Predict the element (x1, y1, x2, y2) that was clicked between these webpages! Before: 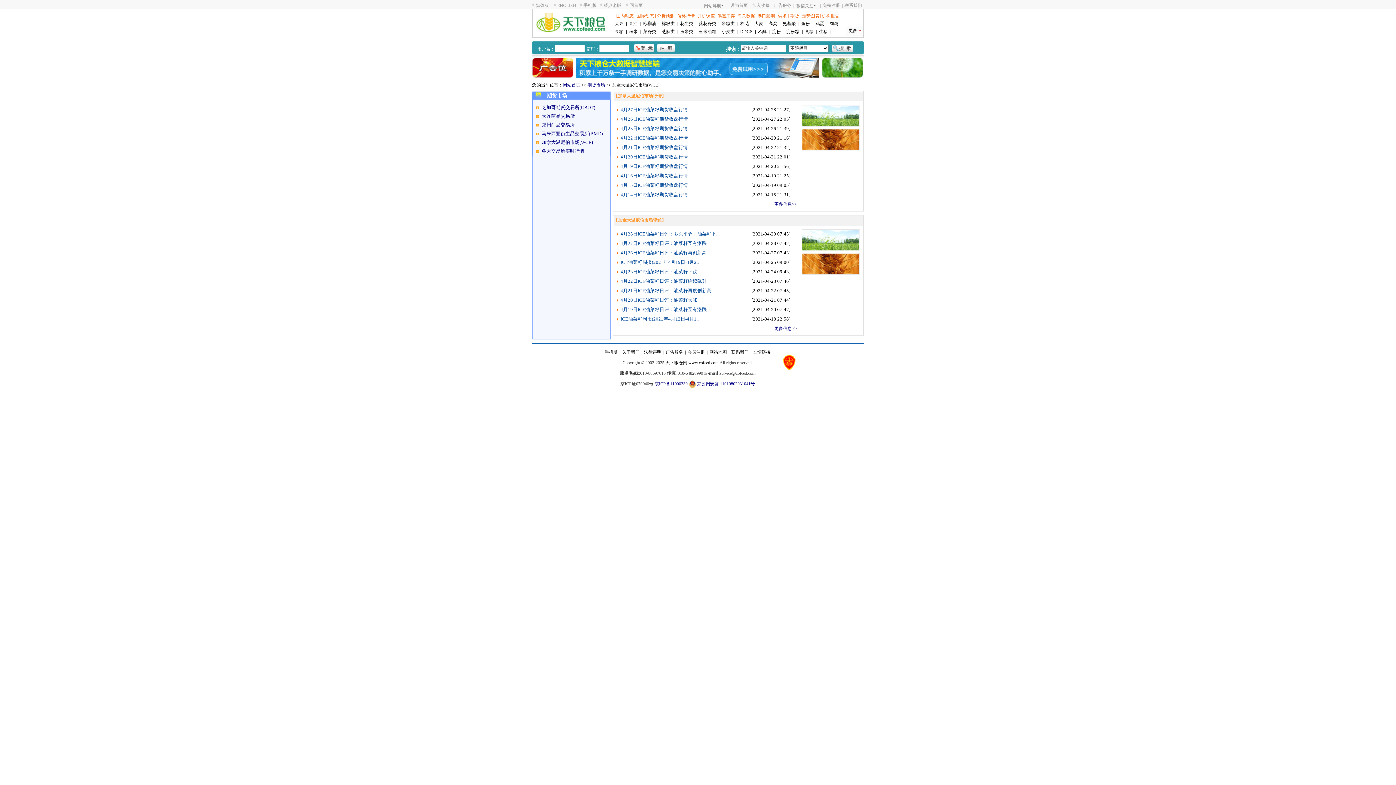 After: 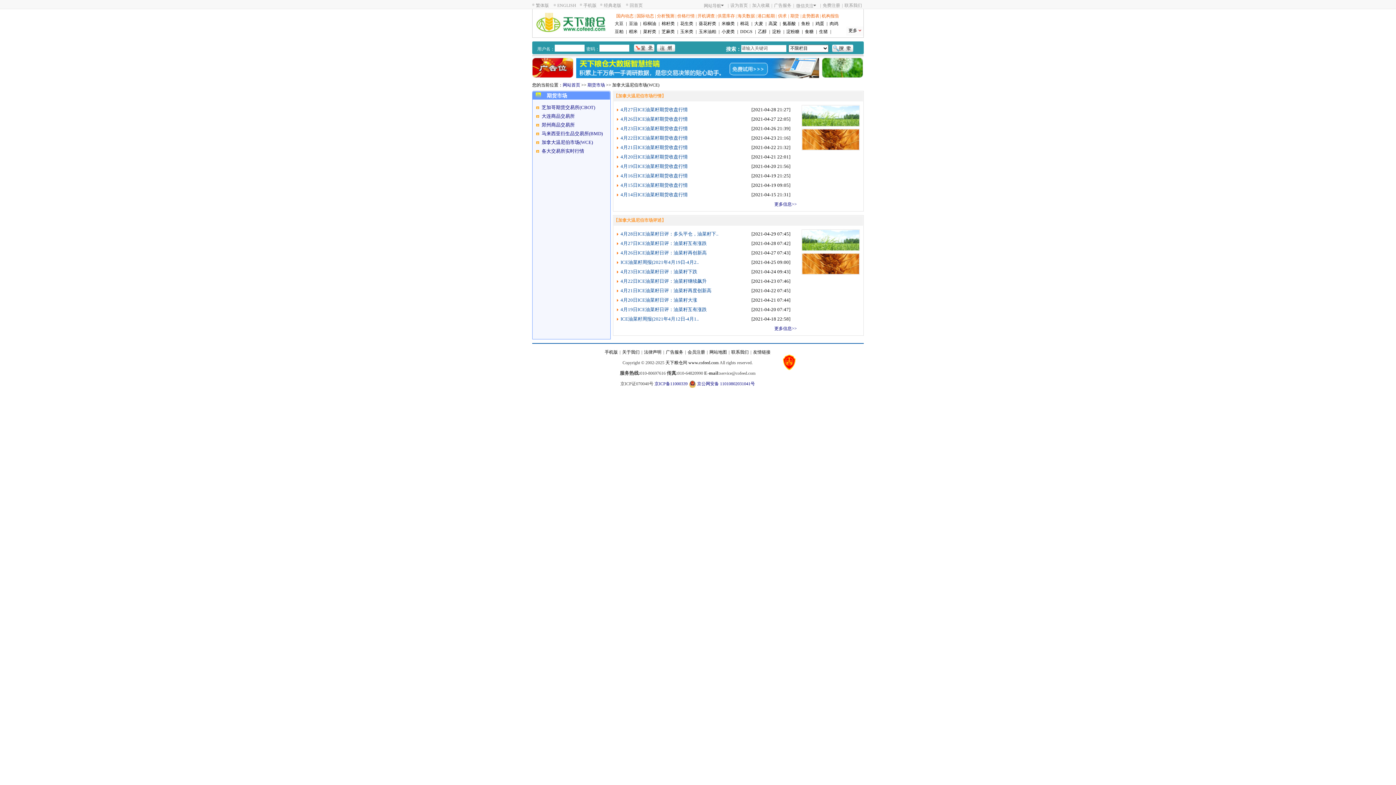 Action: label: 4月23日ICE油菜籽日评：油菜籽下跌 bbox: (617, 267, 744, 276)